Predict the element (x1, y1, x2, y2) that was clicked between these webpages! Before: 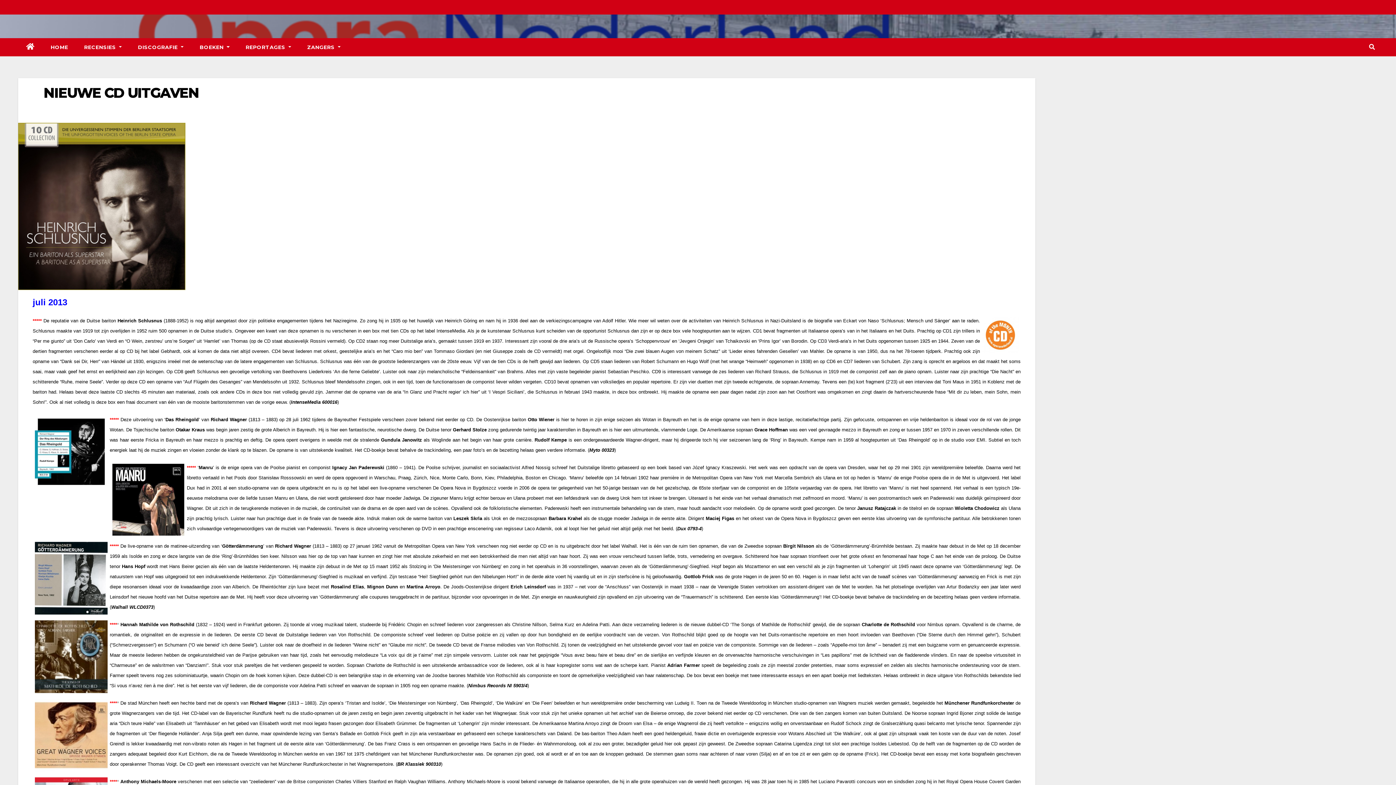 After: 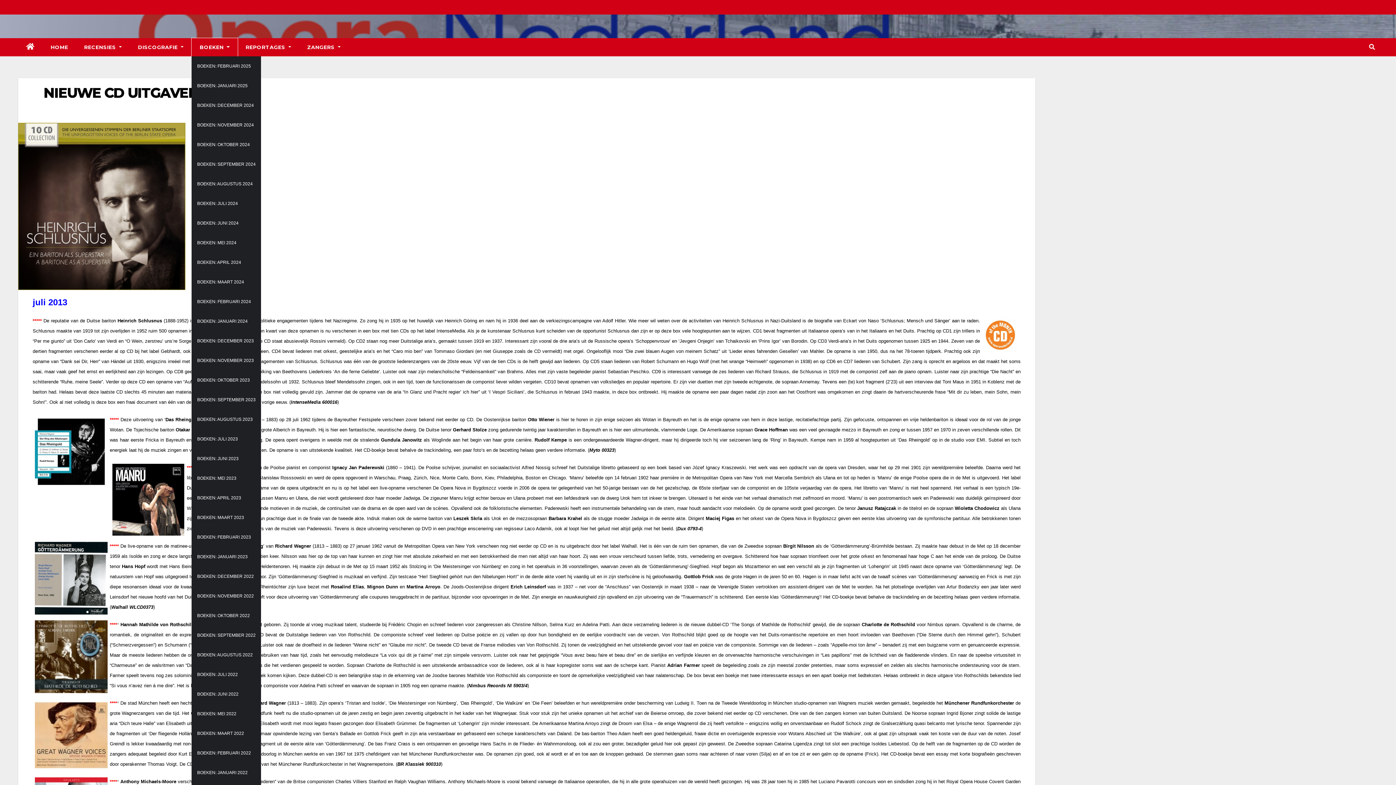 Action: label: BOEKEN  bbox: (191, 38, 237, 56)